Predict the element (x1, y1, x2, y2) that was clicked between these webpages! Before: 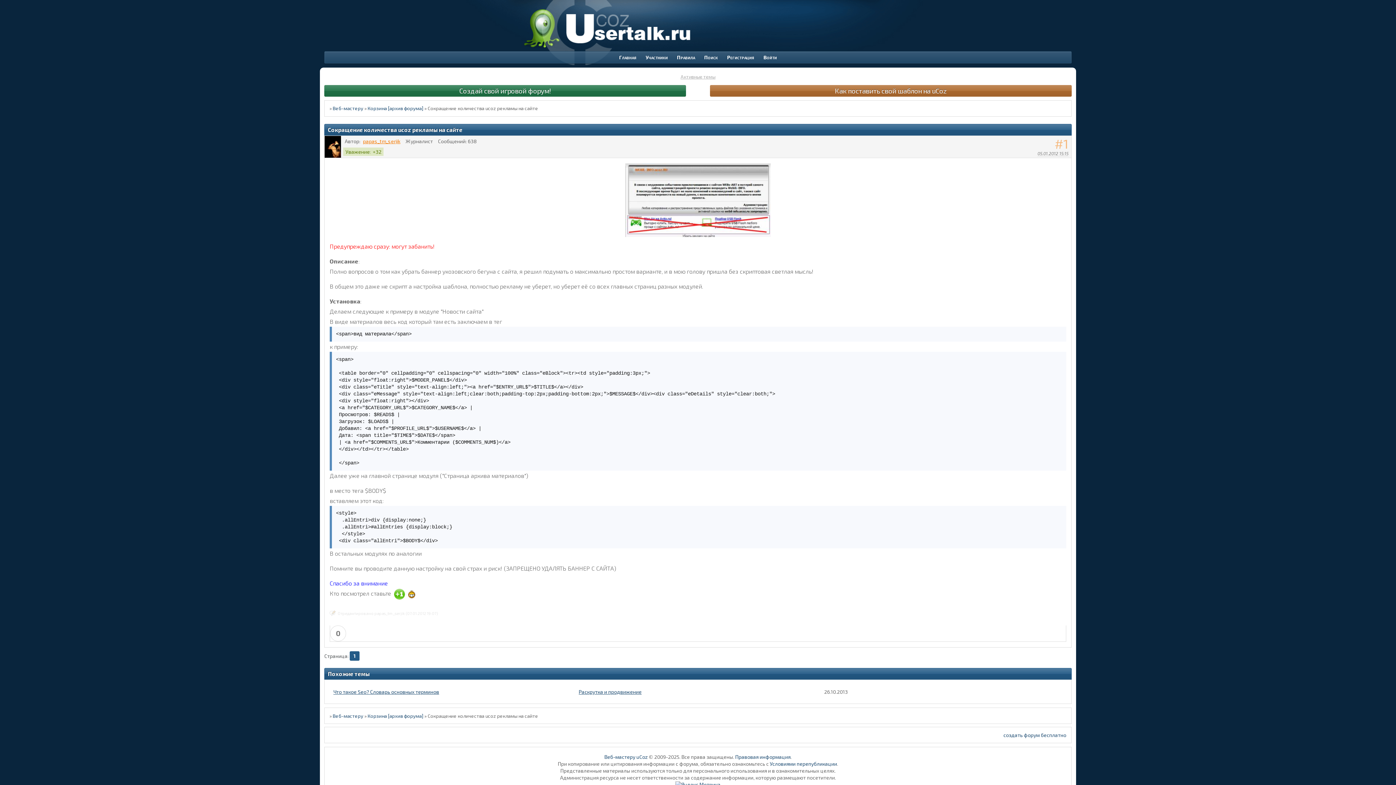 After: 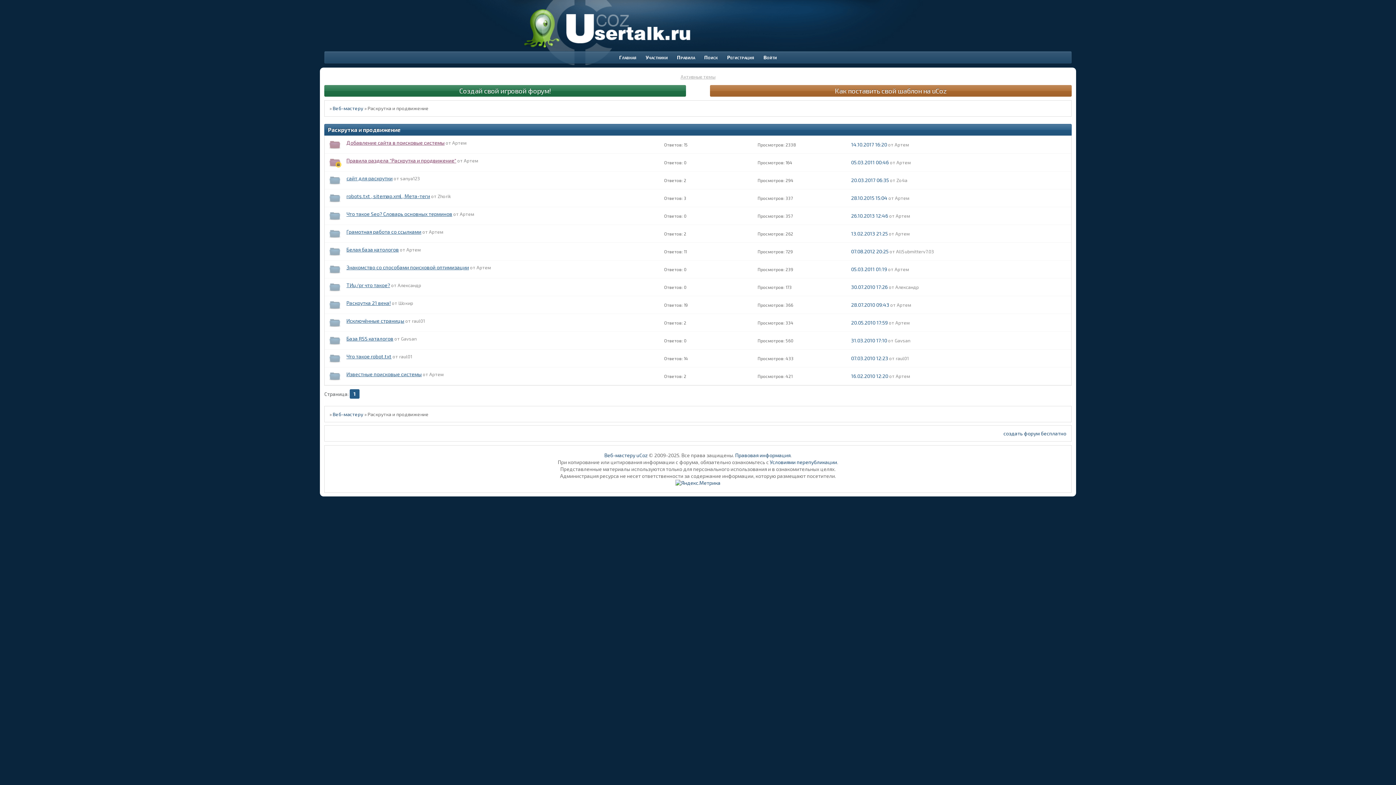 Action: label: Раскрутка и продвижение bbox: (578, 689, 641, 695)